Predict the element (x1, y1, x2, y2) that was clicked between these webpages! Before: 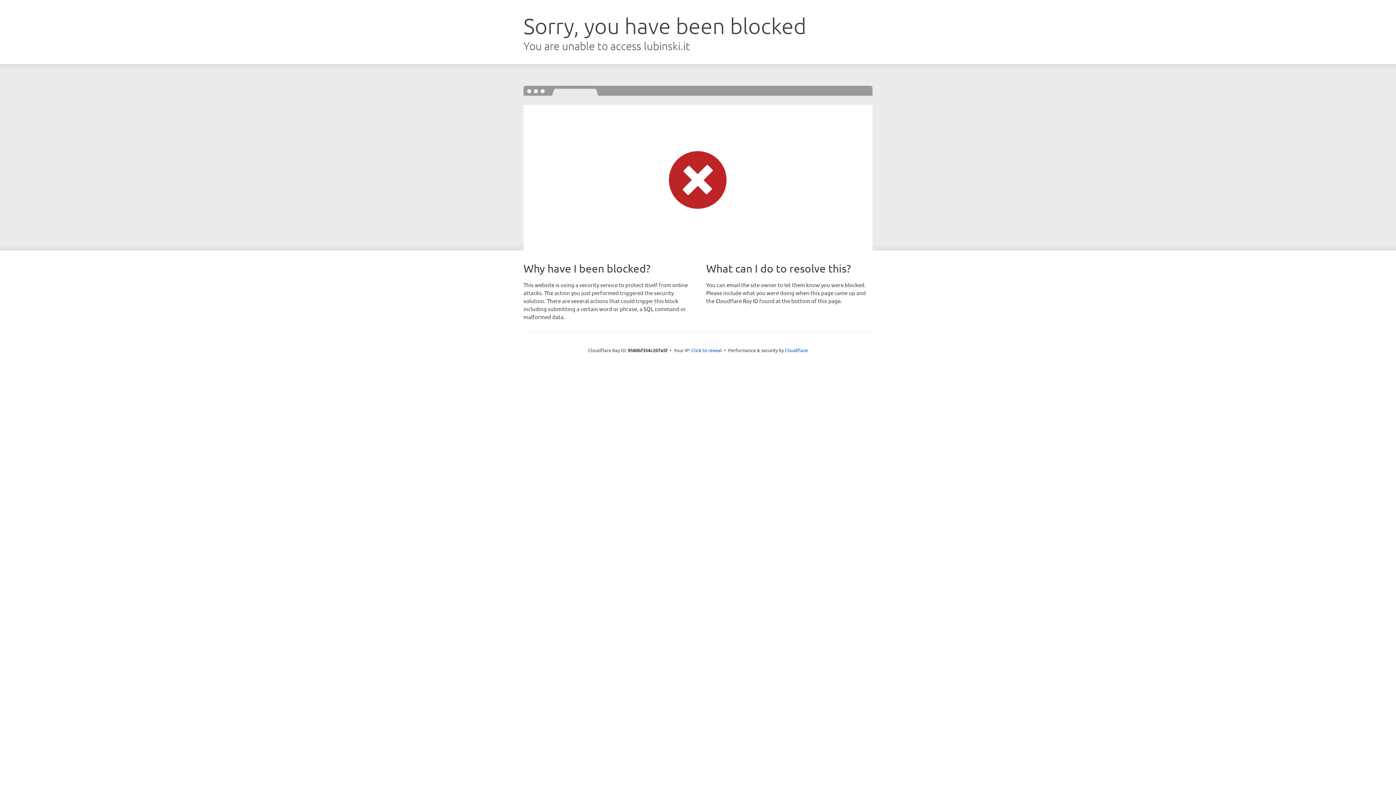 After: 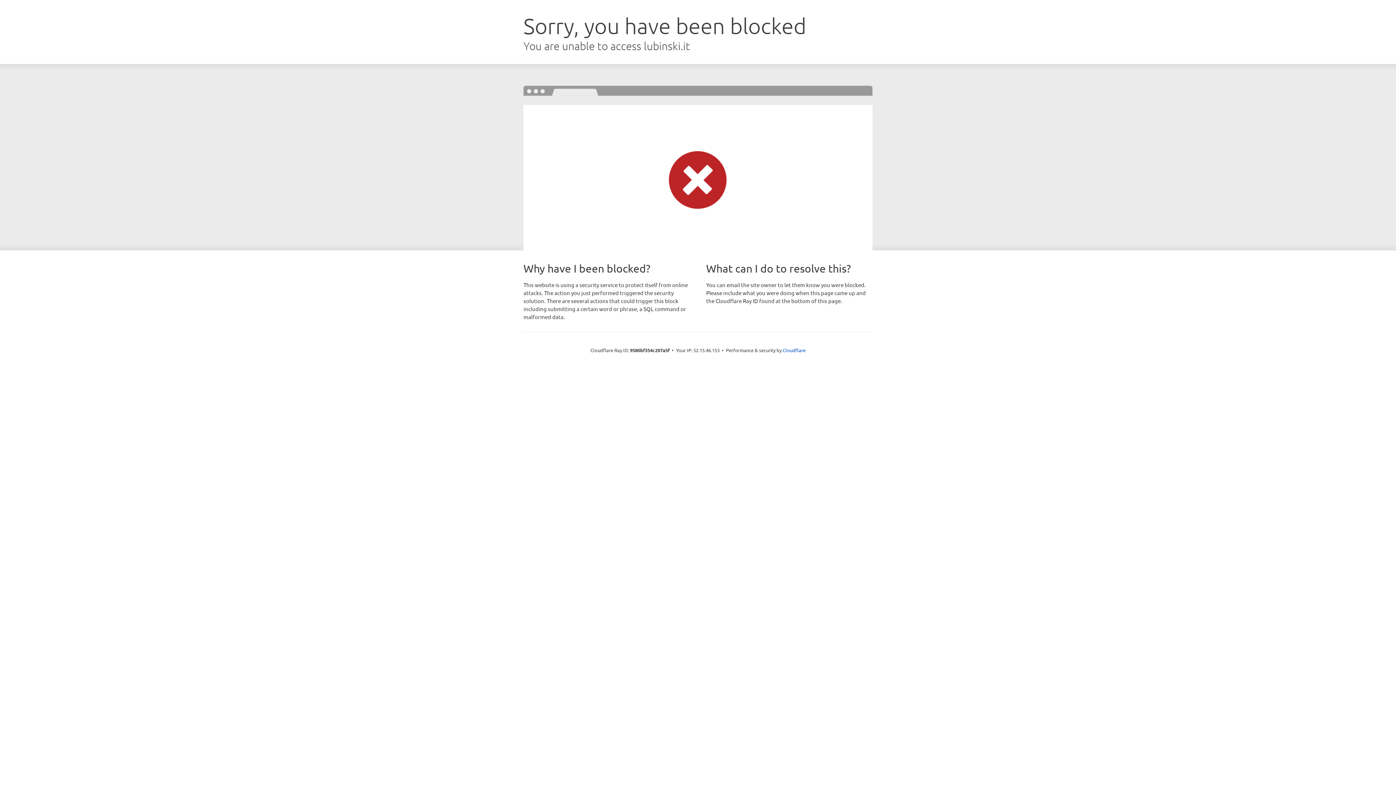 Action: label: Click to reveal bbox: (691, 346, 722, 353)